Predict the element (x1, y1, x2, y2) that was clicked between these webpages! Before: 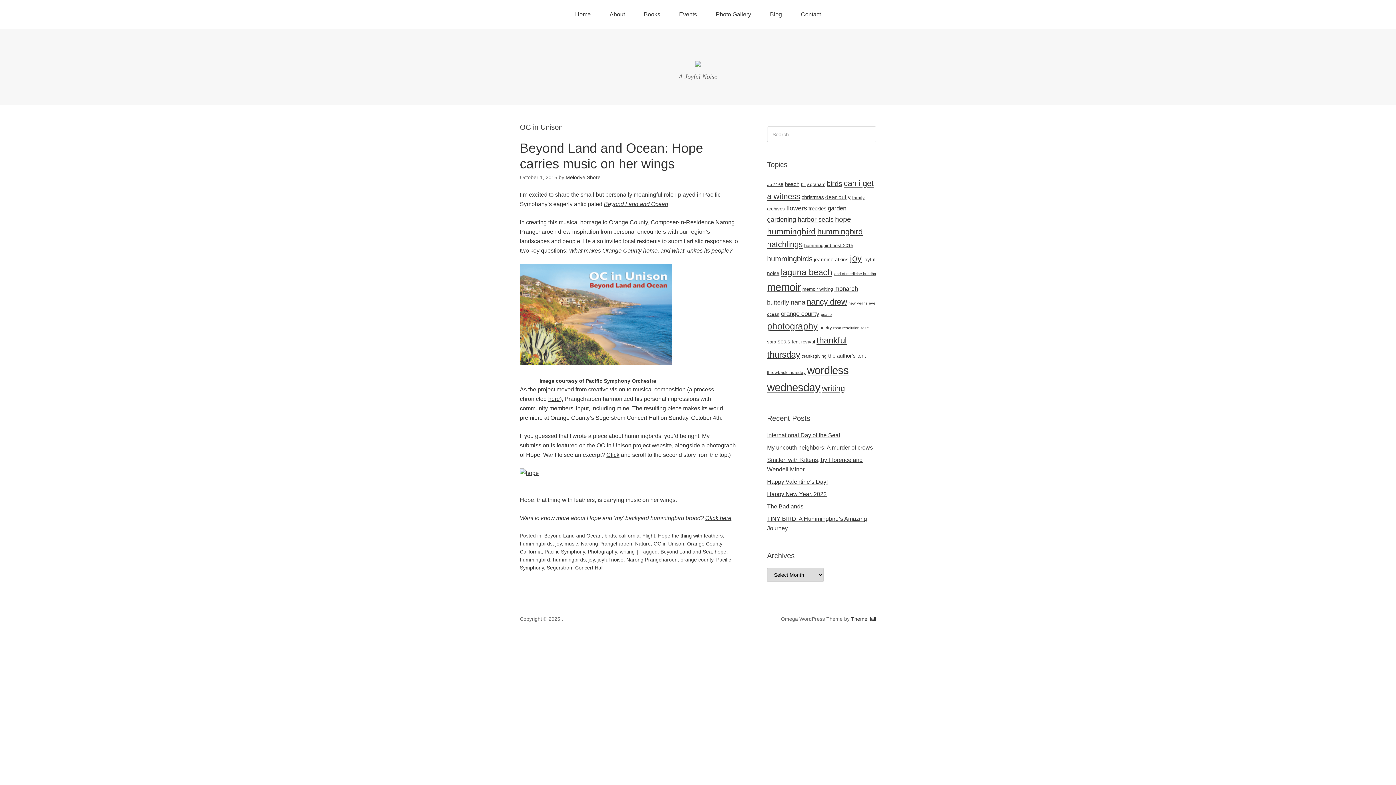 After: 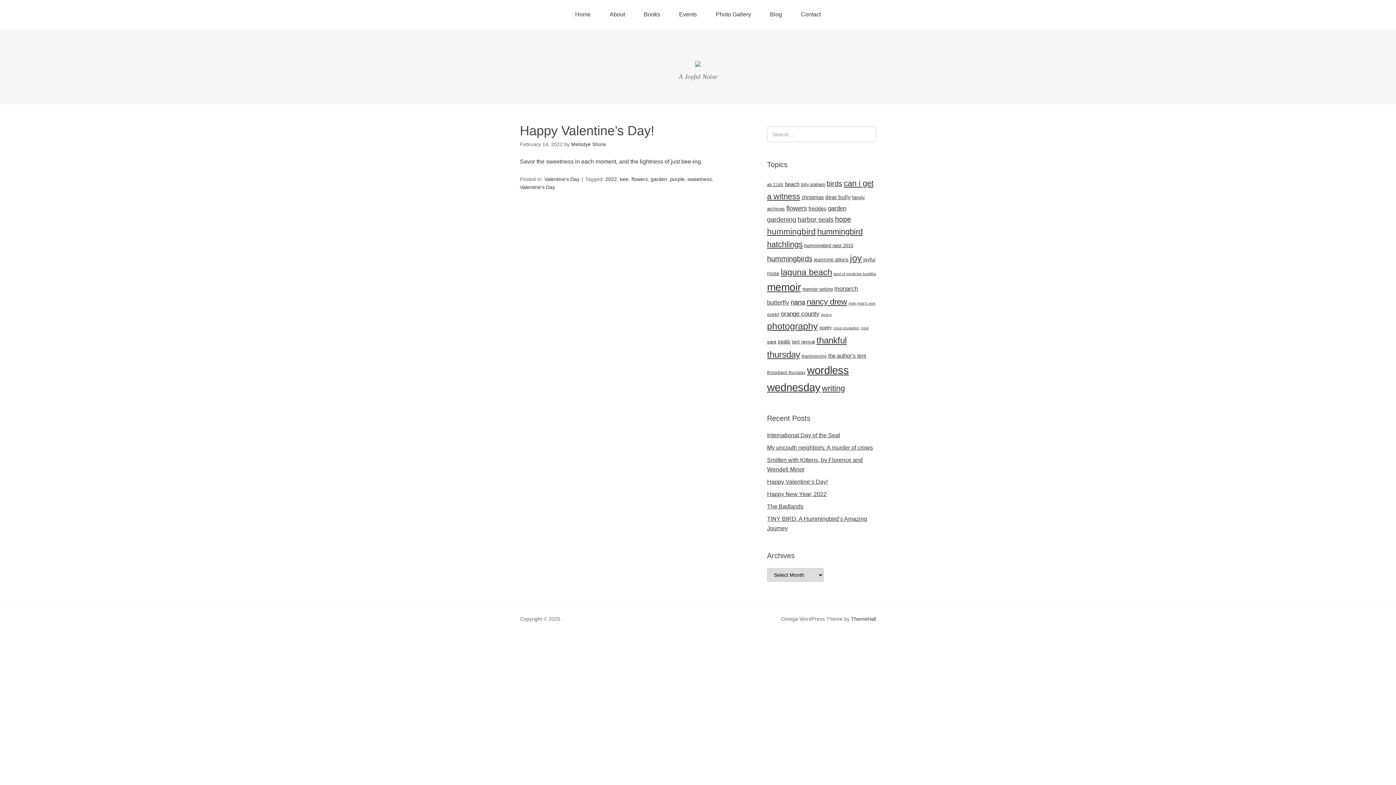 Action: label: Happy Valentine’s Day! bbox: (767, 479, 828, 485)